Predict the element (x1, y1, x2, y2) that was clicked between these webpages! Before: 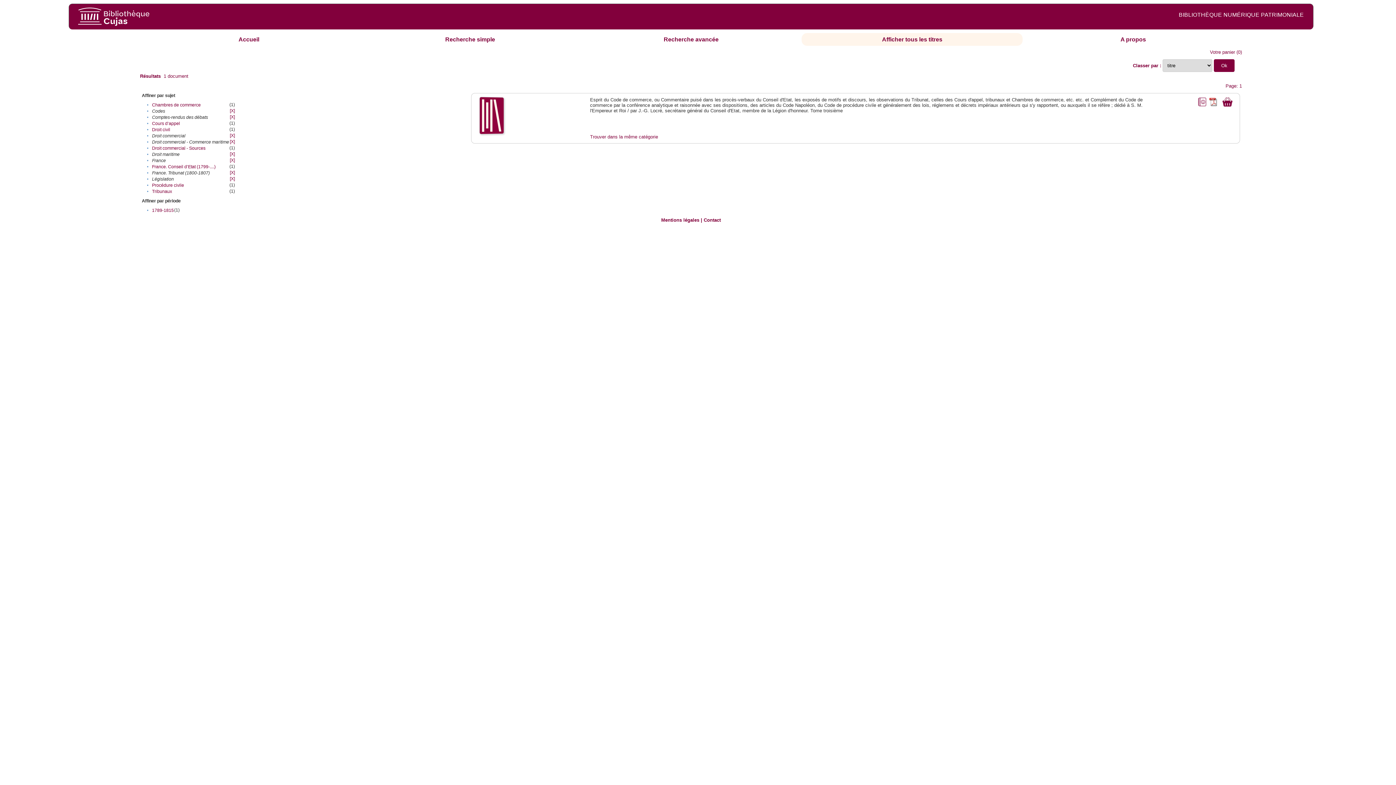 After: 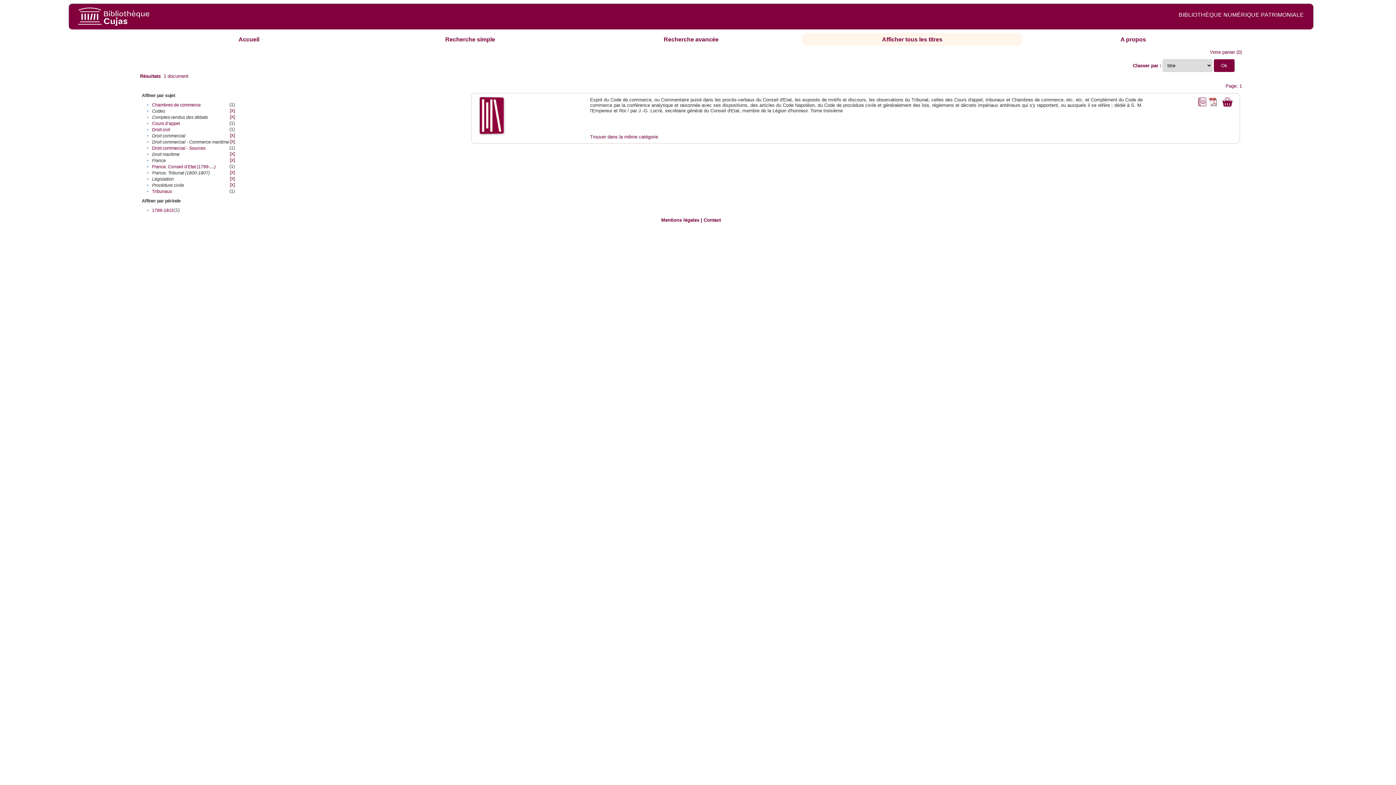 Action: label: Procédure civile bbox: (152, 183, 184, 188)